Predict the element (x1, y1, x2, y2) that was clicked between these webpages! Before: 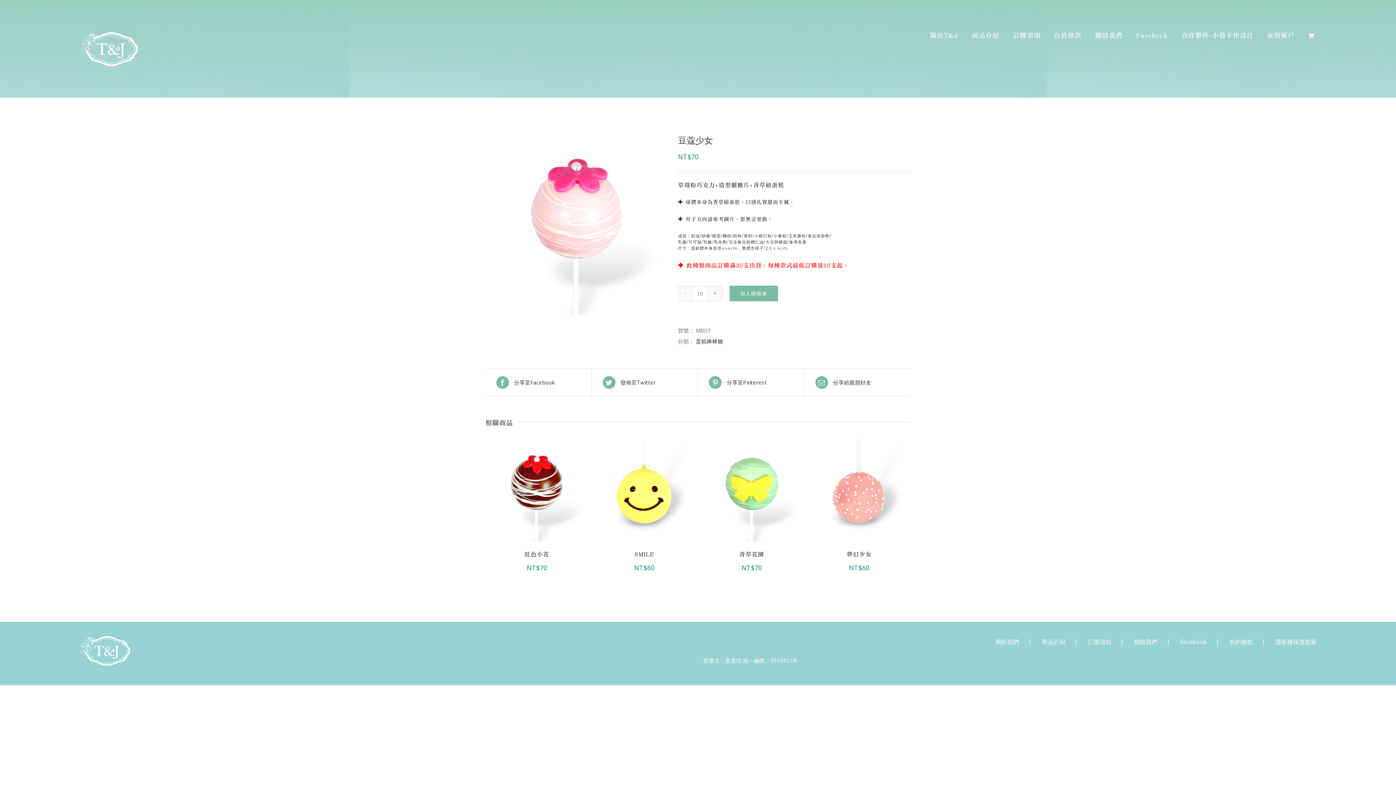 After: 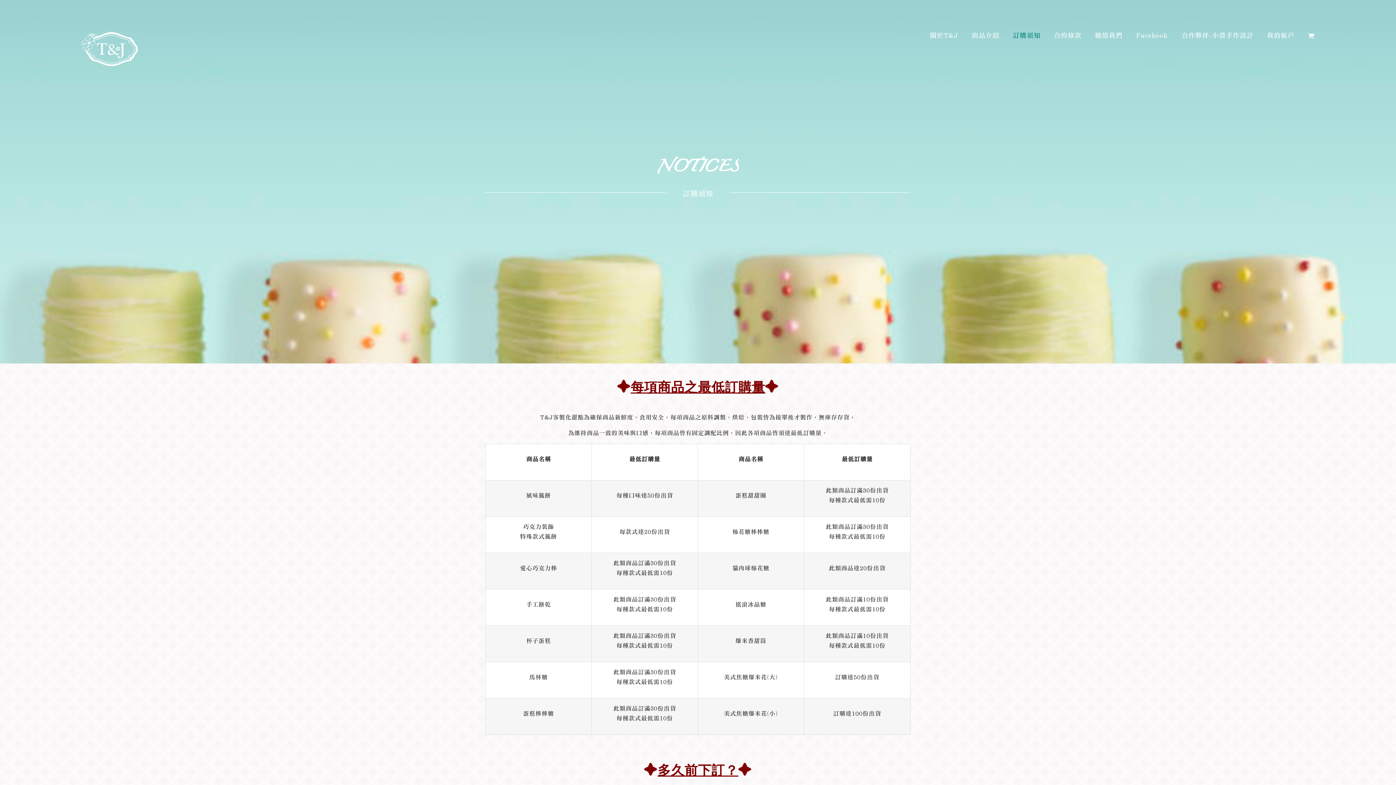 Action: bbox: (1013, 20, 1040, 50) label: 訂購須知